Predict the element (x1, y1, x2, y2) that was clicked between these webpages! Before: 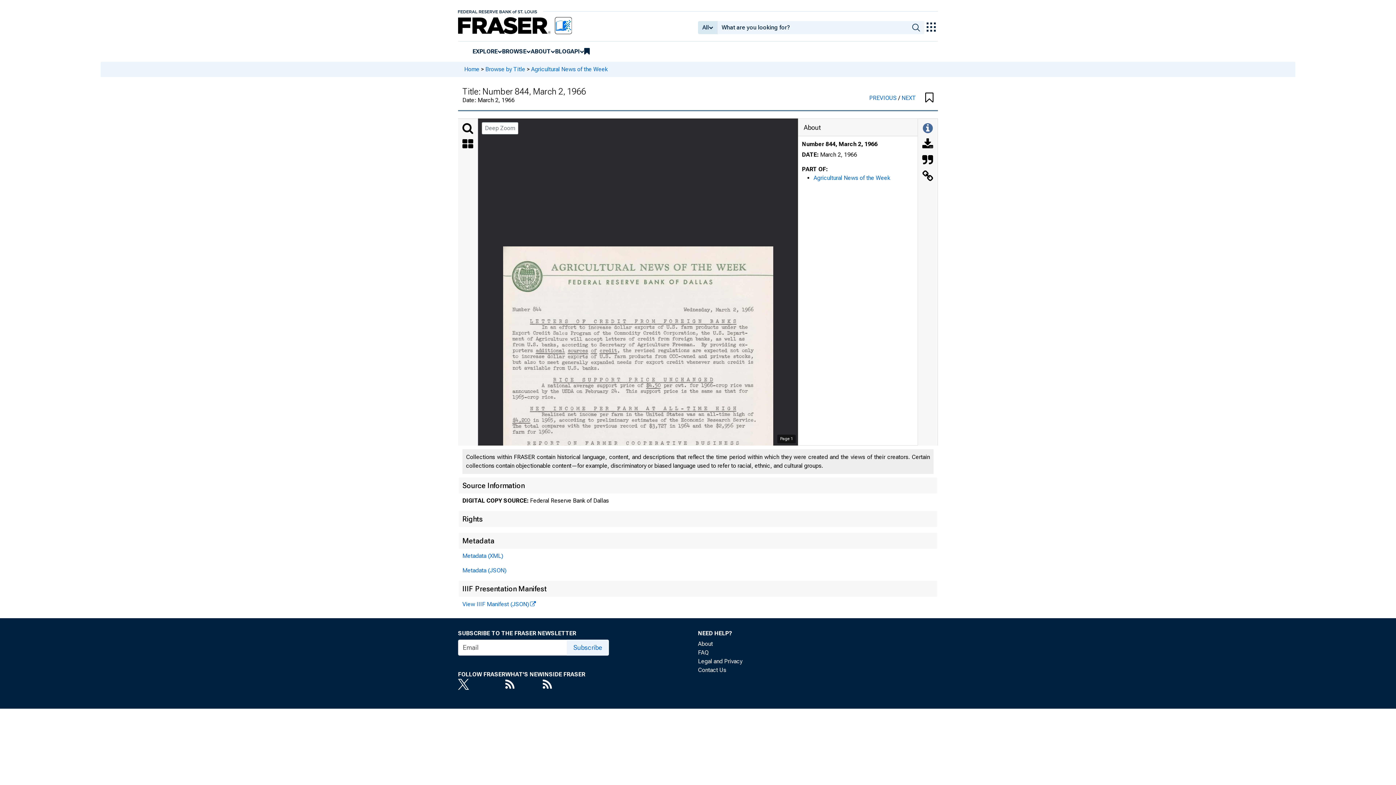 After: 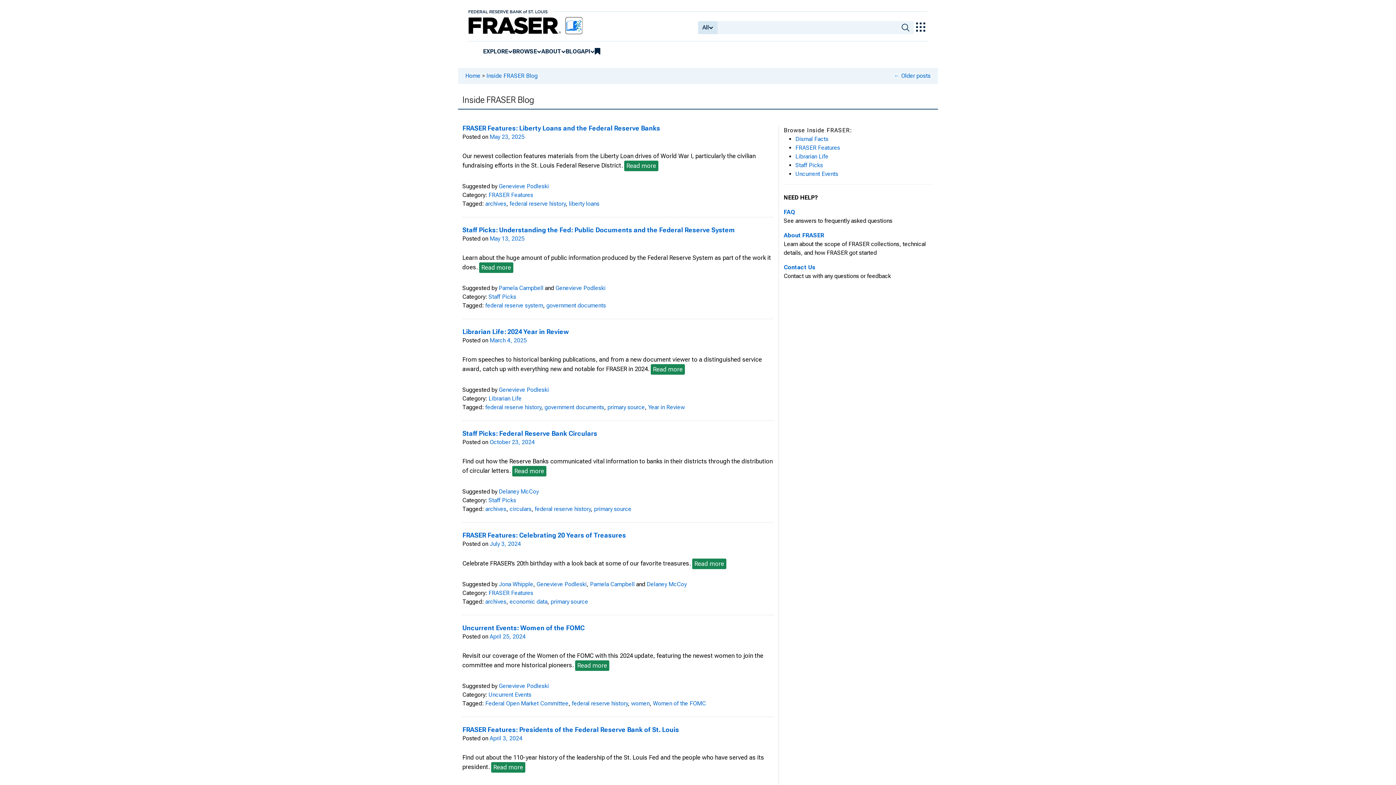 Action: bbox: (555, 47, 570, 55) label: BLOG